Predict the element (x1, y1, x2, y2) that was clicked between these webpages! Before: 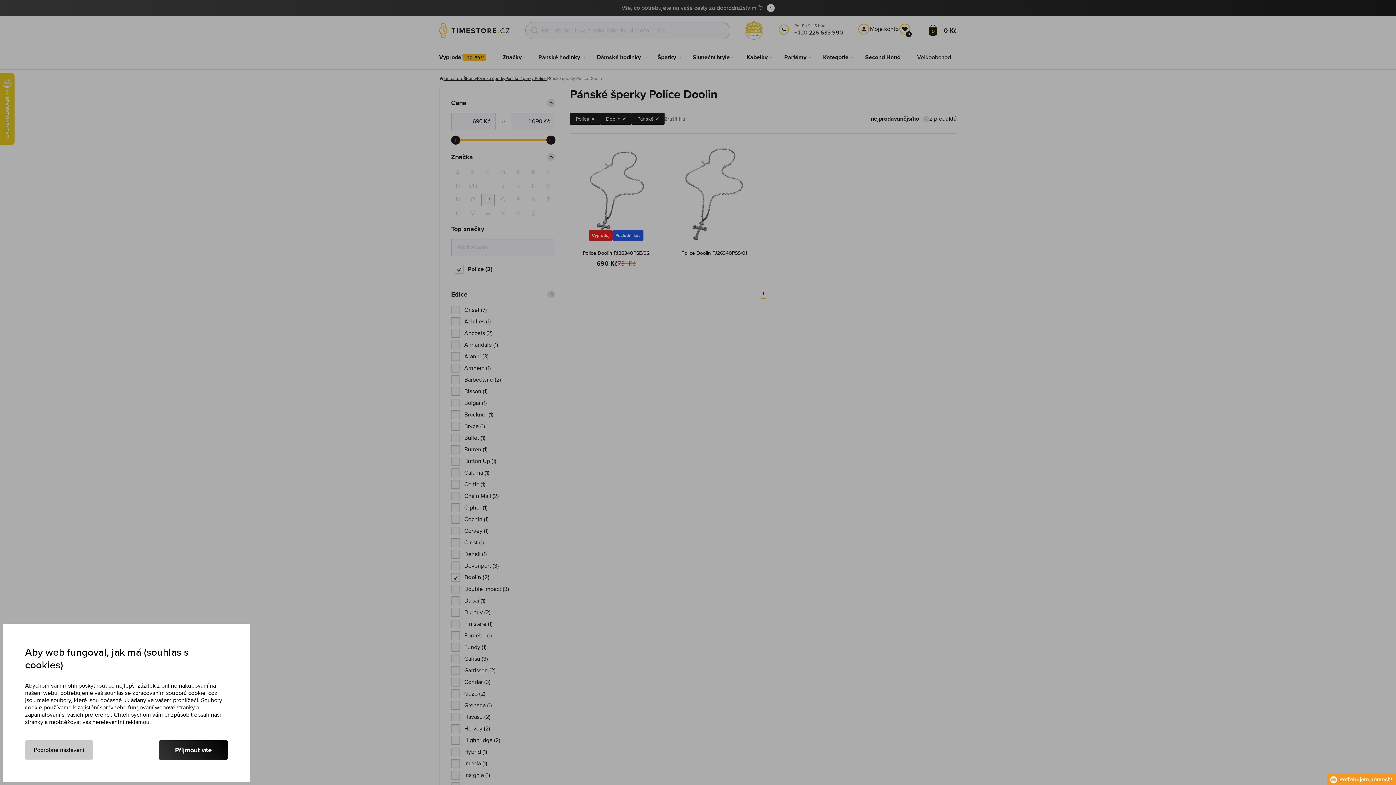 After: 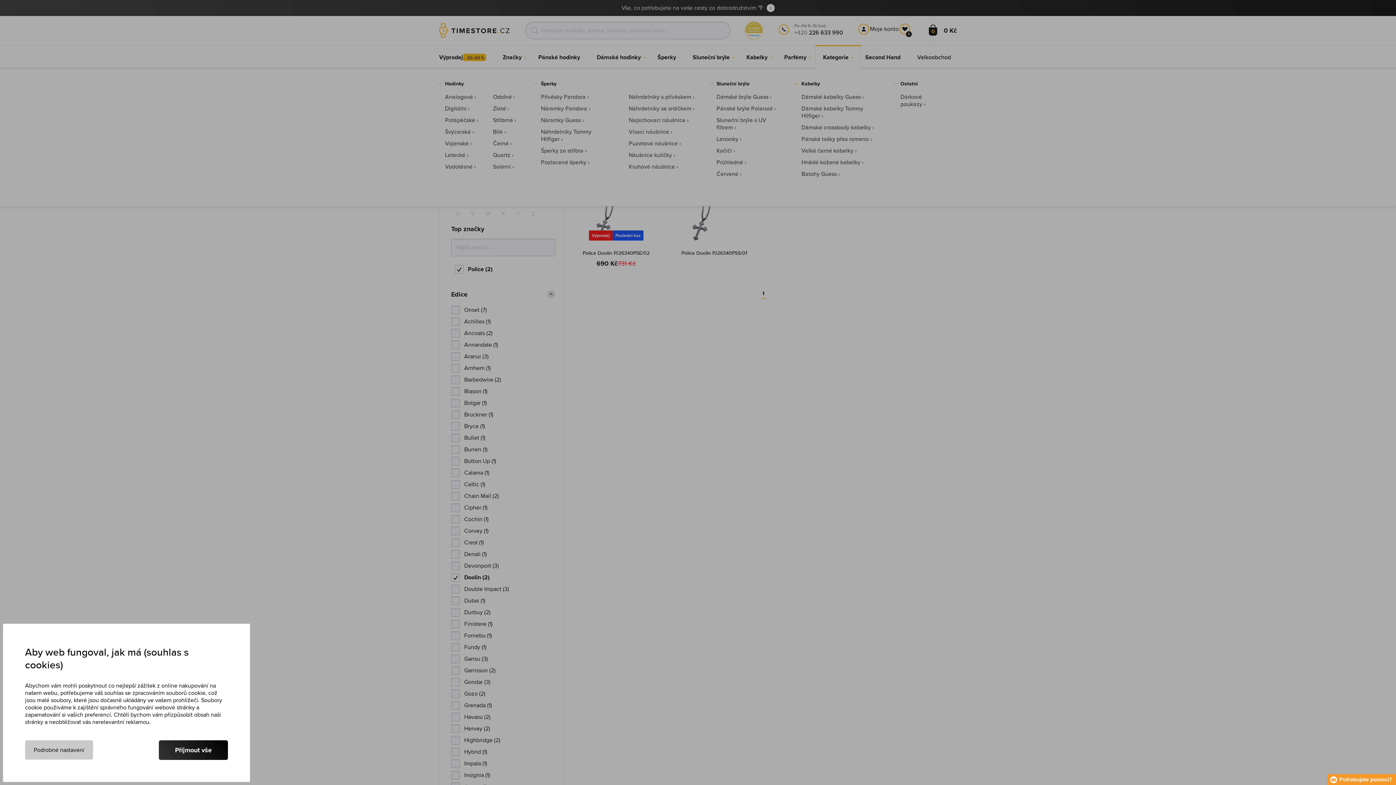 Action: label: Kategorie bbox: (817, 45, 854, 69)